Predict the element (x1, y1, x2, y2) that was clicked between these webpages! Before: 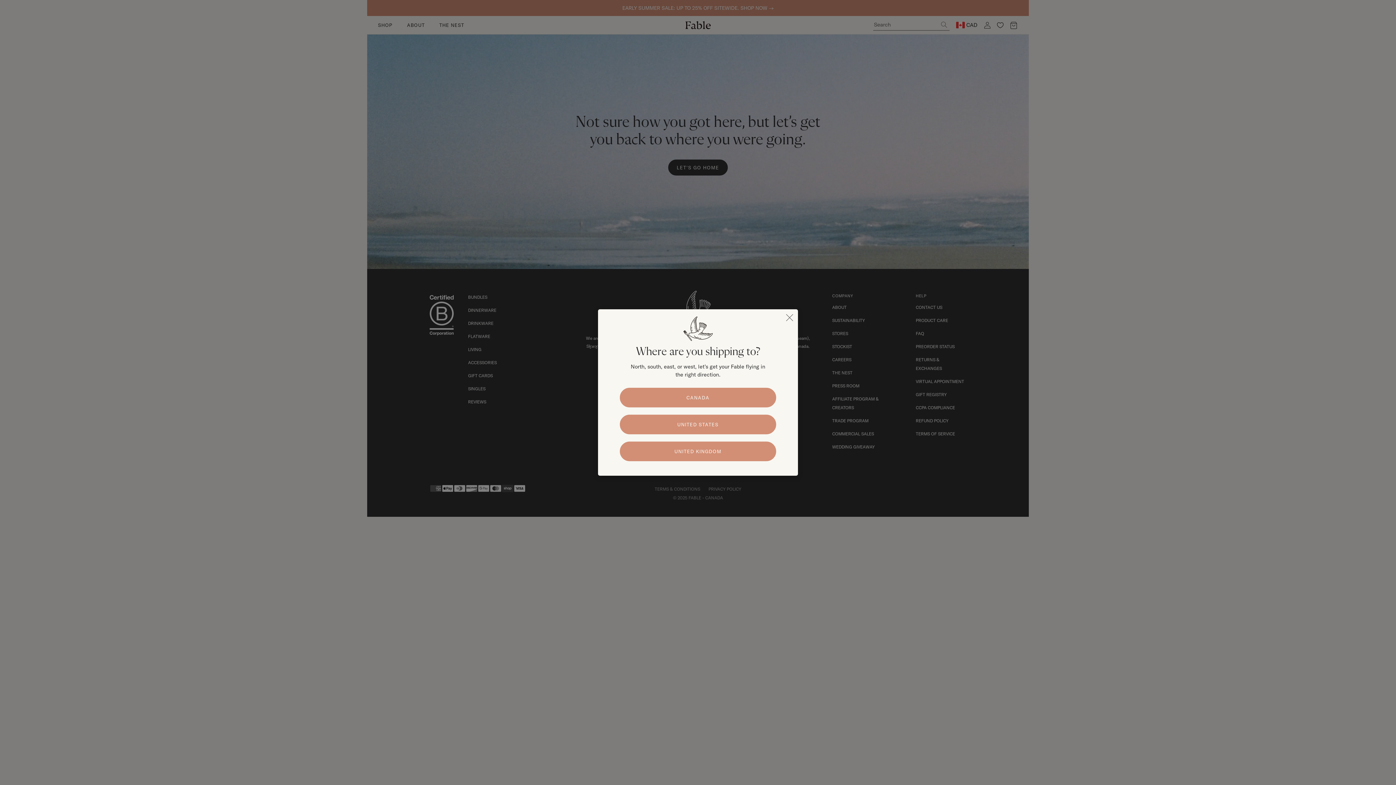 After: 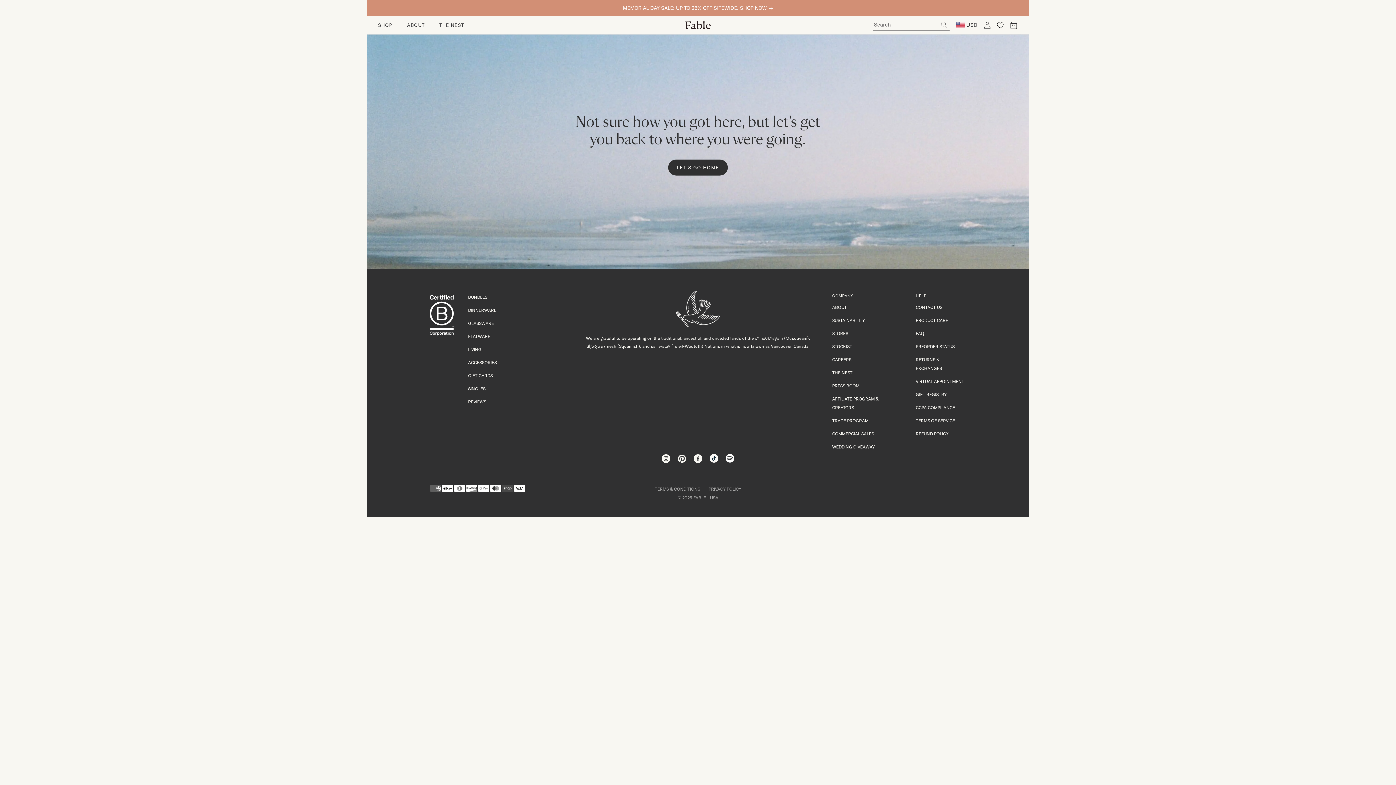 Action: label: Go to United States Store bbox: (620, 414, 776, 434)